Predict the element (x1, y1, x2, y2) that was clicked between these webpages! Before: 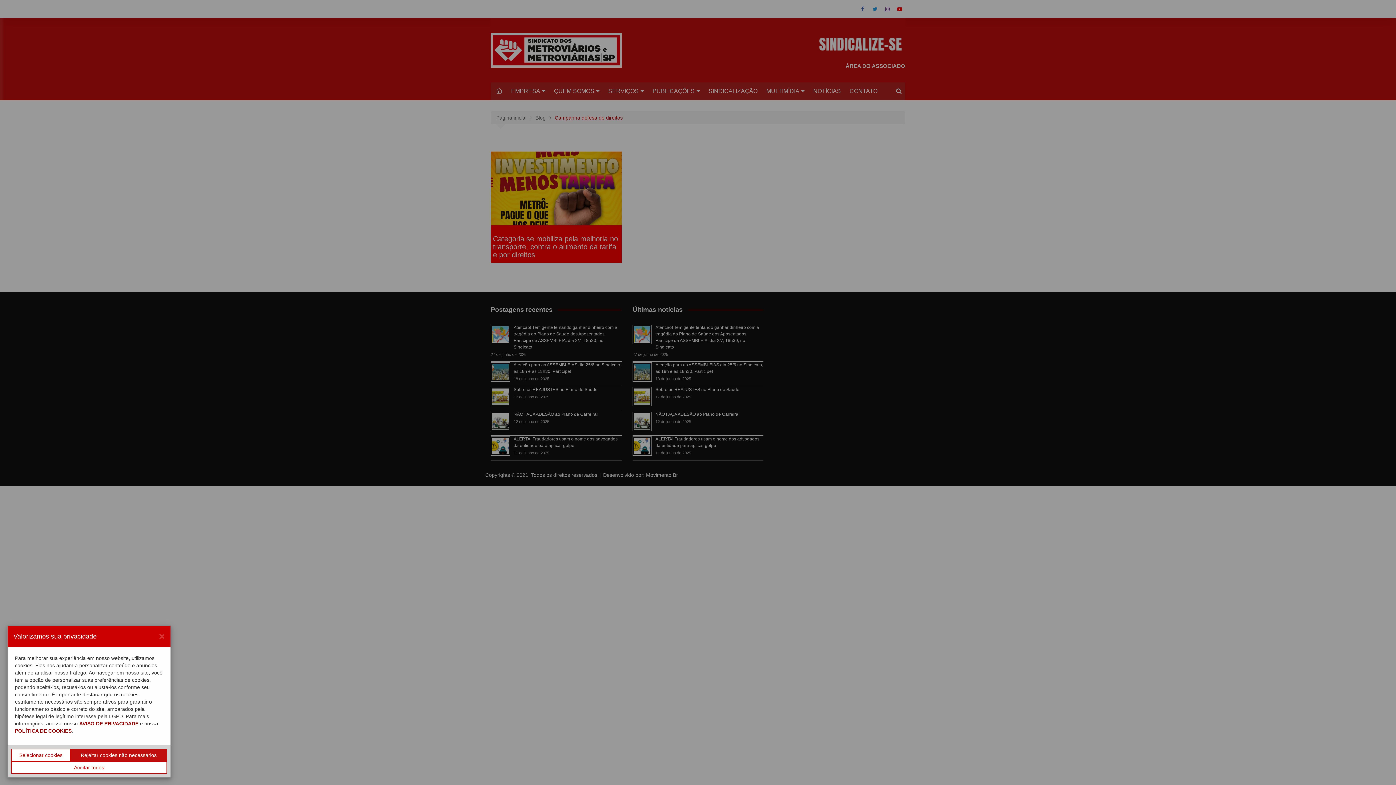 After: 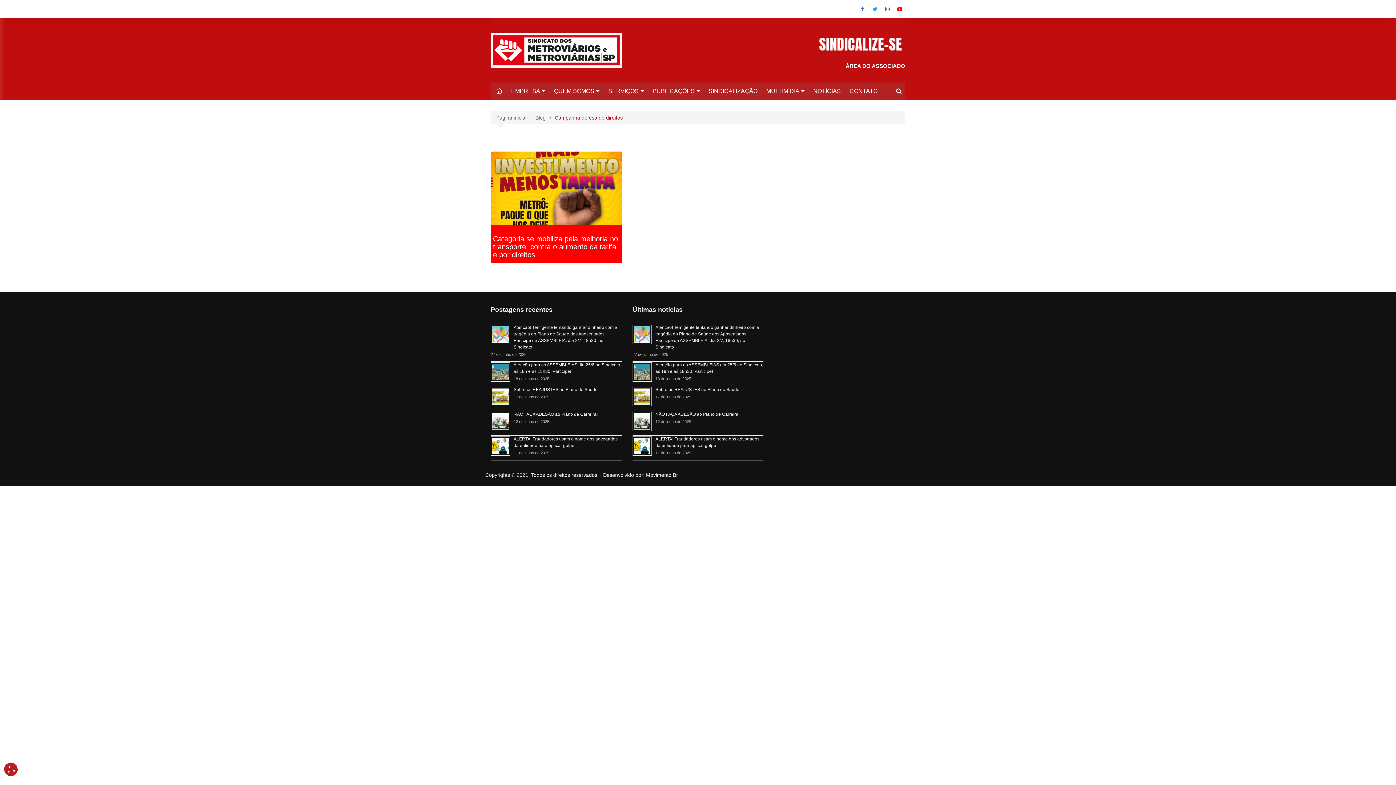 Action: label: Rejeitar cookies não necessários bbox: (70, 749, 166, 761)